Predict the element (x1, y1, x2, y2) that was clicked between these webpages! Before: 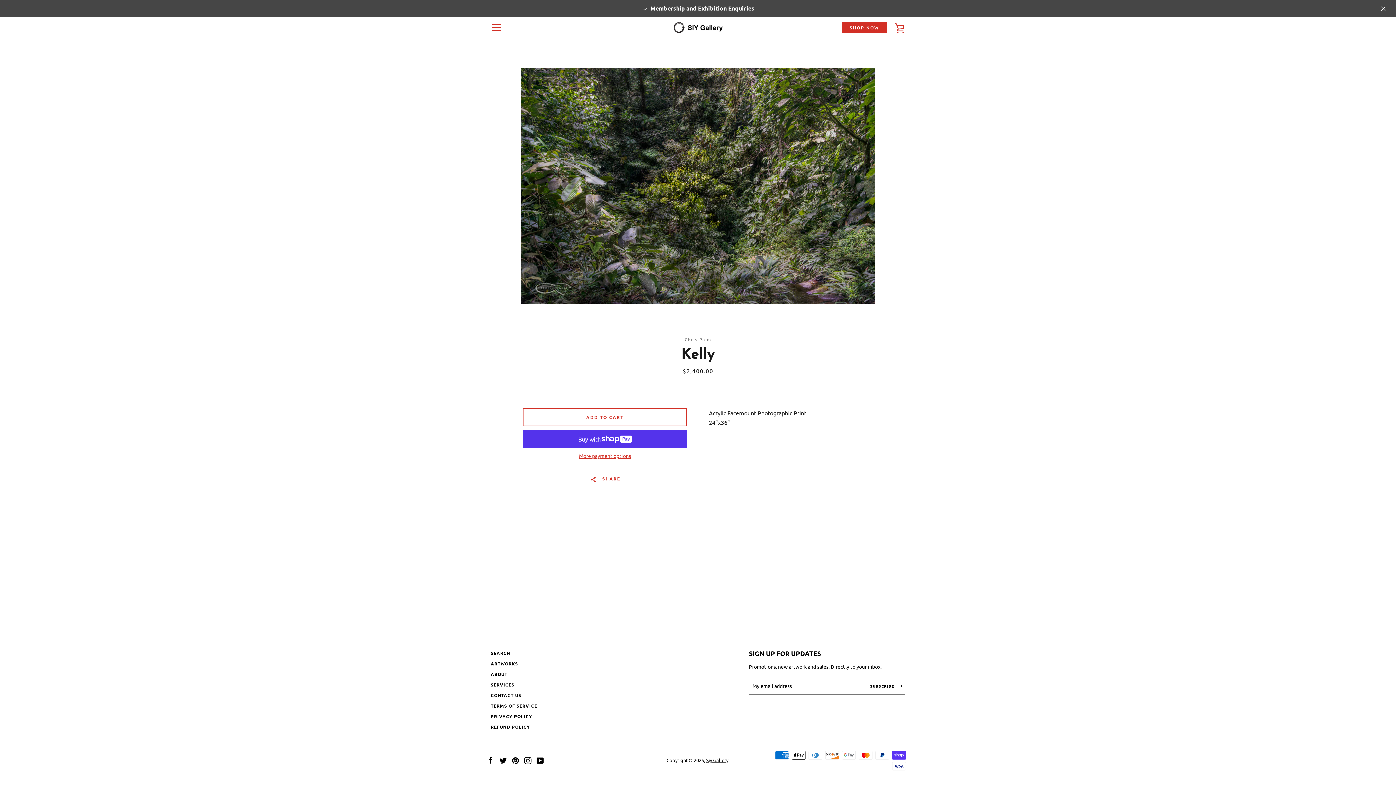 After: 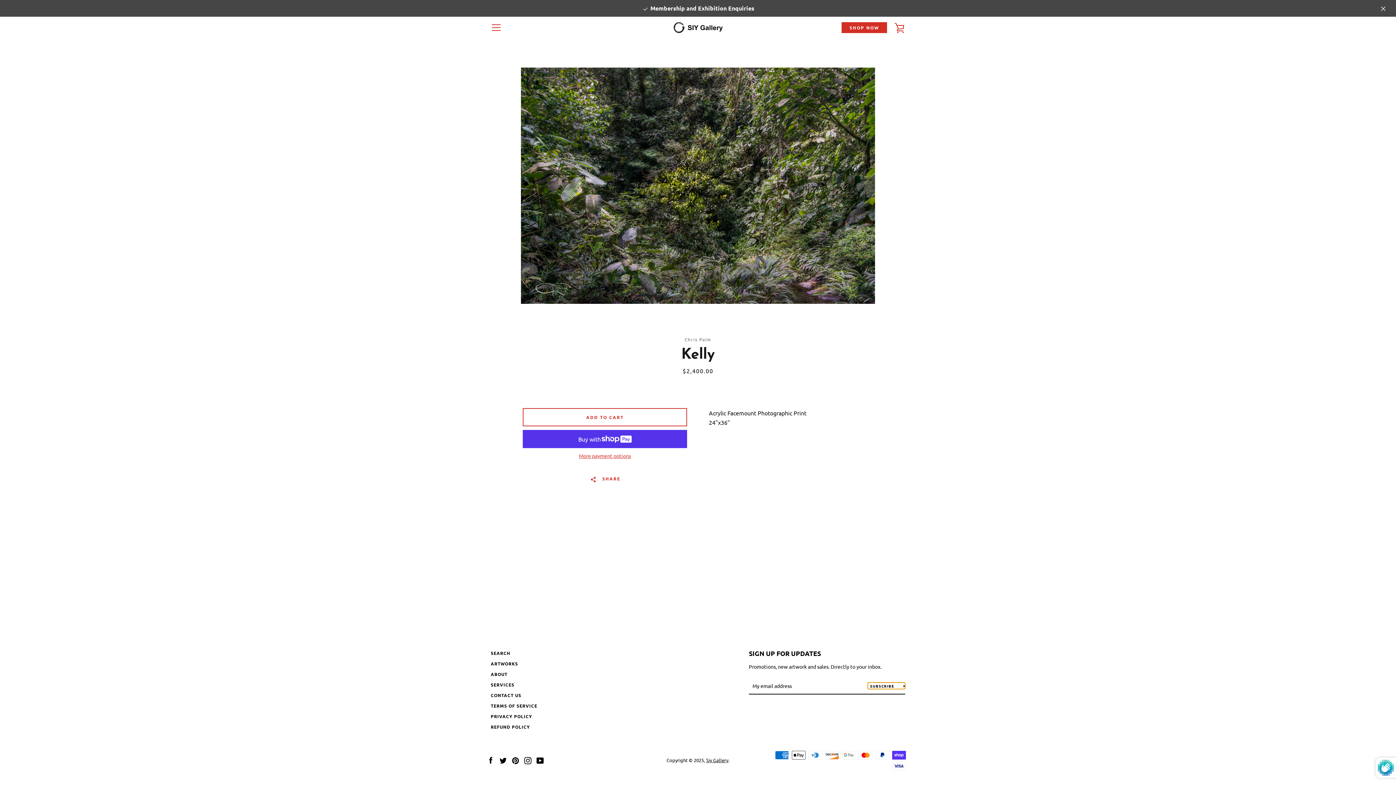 Action: bbox: (867, 682, 905, 689) label: SUBSCRIBE 